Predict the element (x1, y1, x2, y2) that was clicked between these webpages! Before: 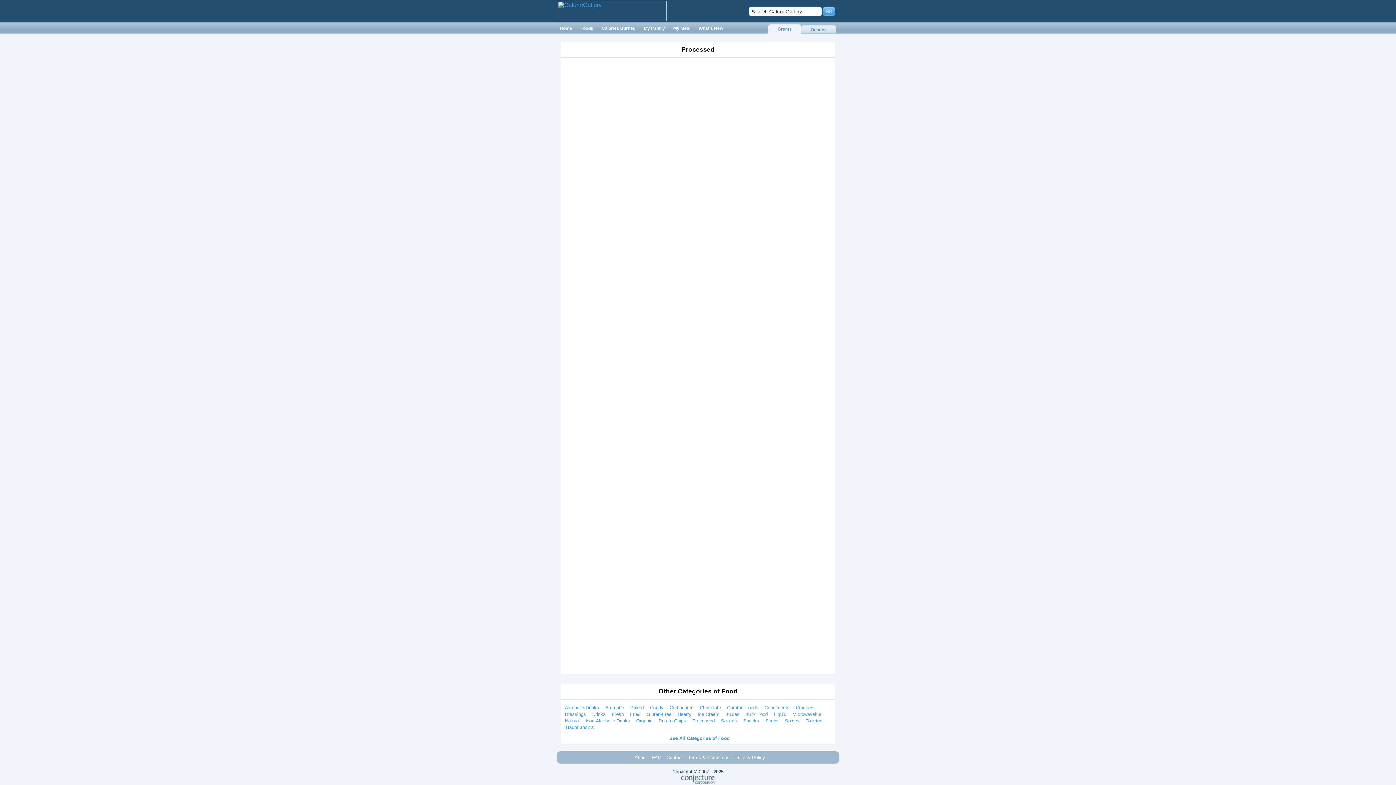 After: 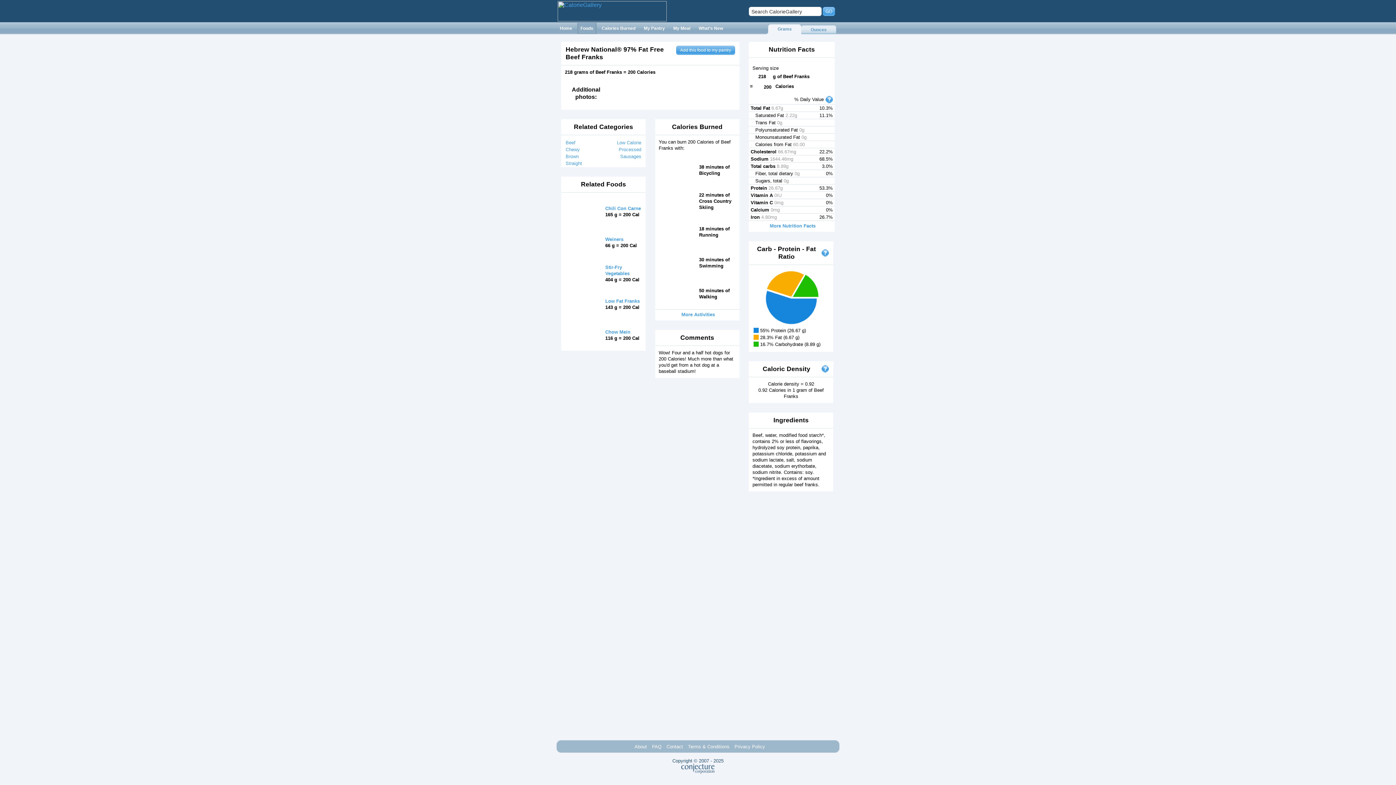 Action: bbox: (647, 481, 680, 503)